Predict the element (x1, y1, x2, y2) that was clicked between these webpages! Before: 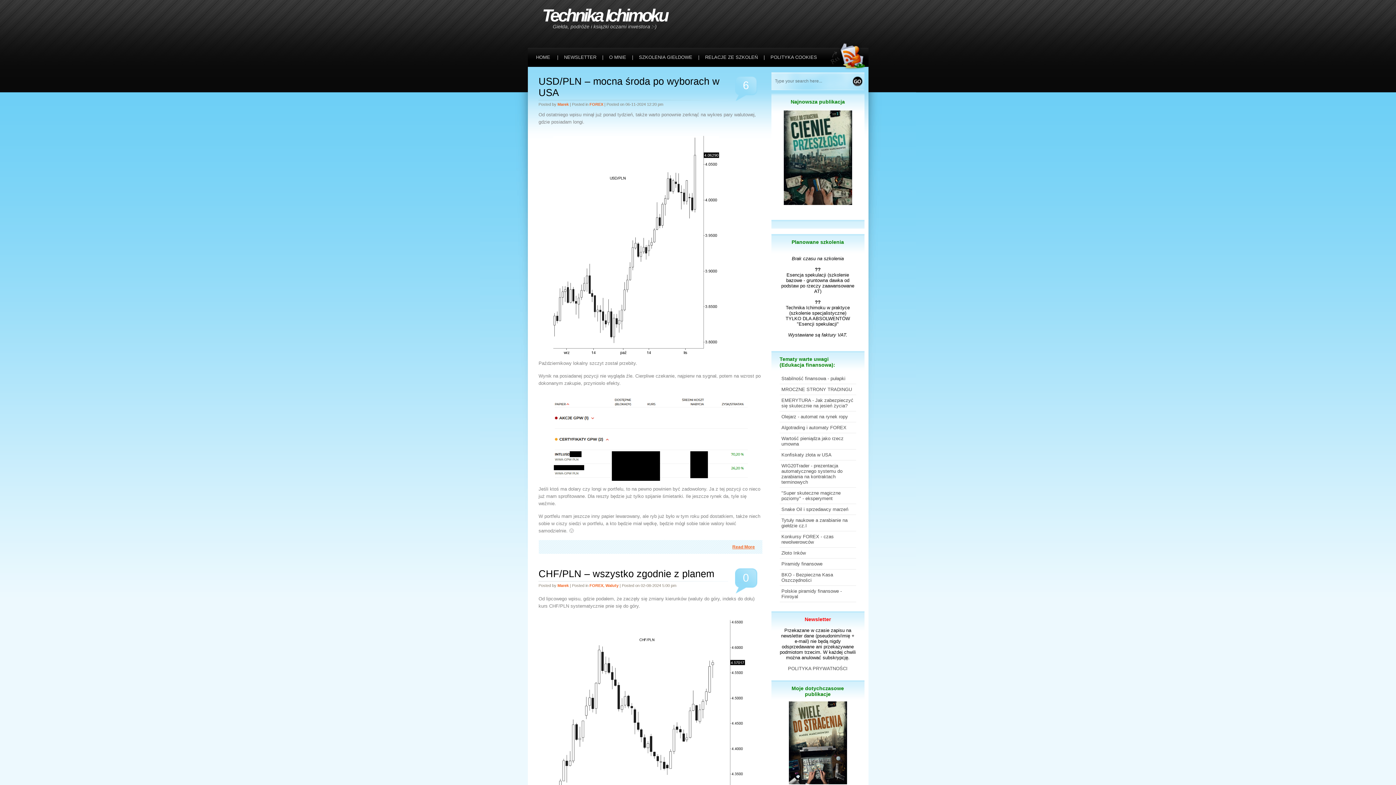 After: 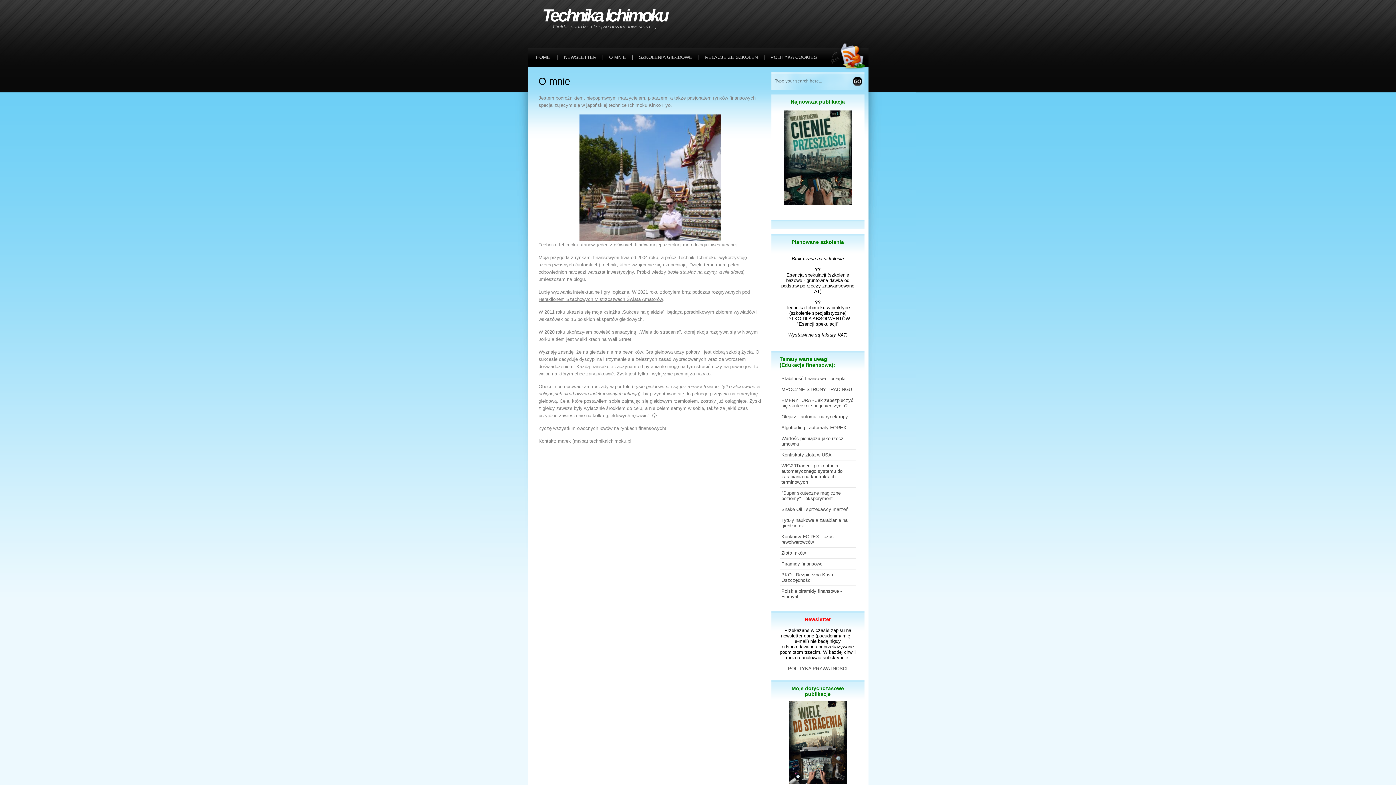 Action: label: O MNIE bbox: (609, 54, 626, 60)